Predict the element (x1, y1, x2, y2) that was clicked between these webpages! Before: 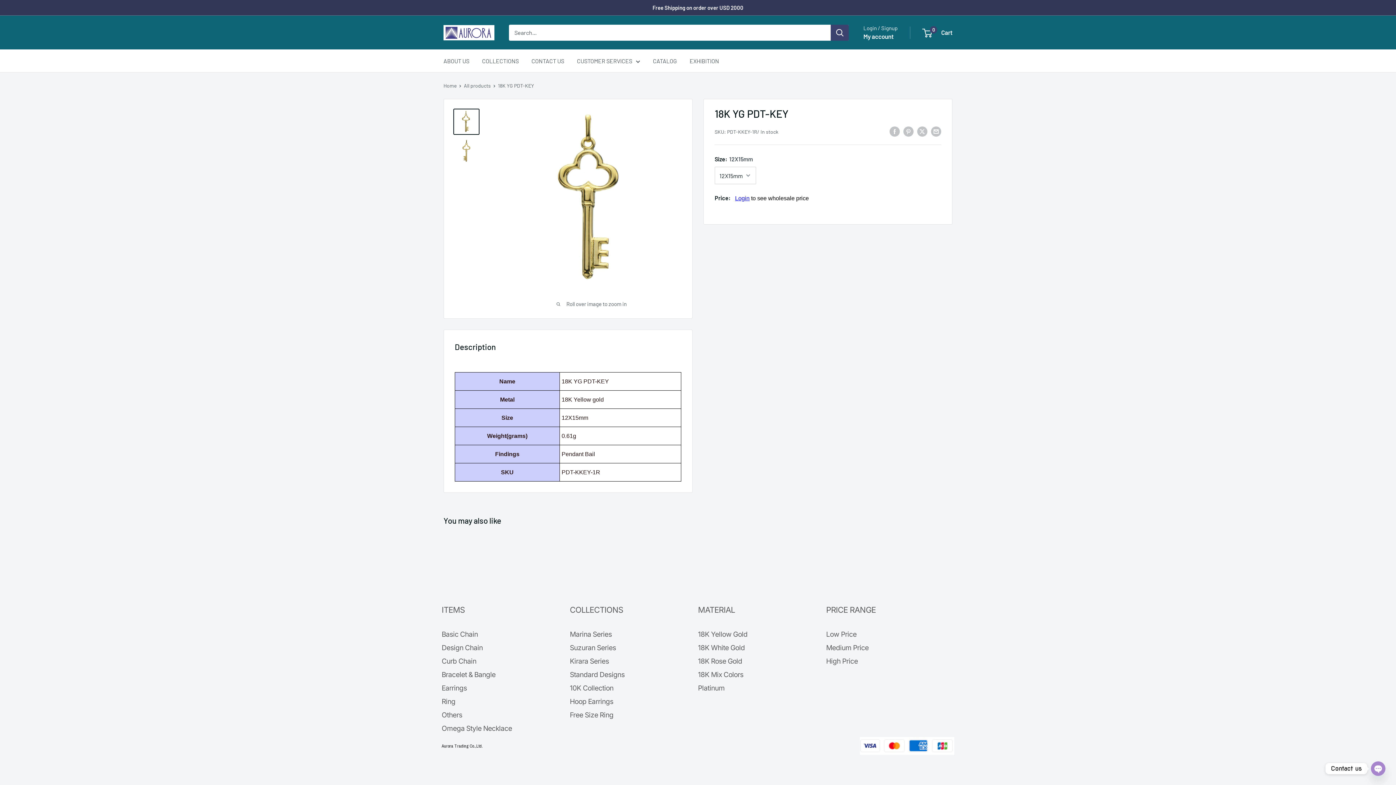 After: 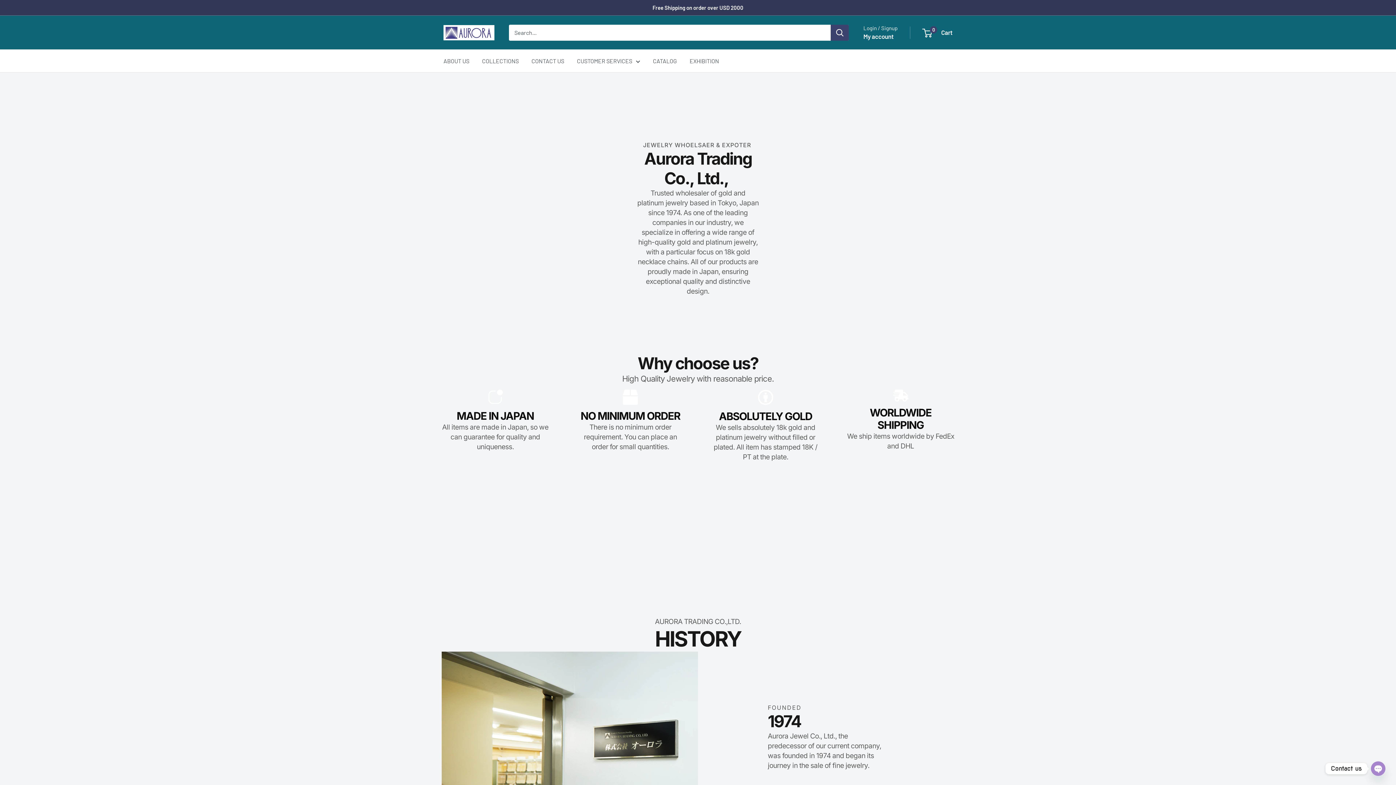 Action: bbox: (443, 55, 469, 66) label: ABOUT US